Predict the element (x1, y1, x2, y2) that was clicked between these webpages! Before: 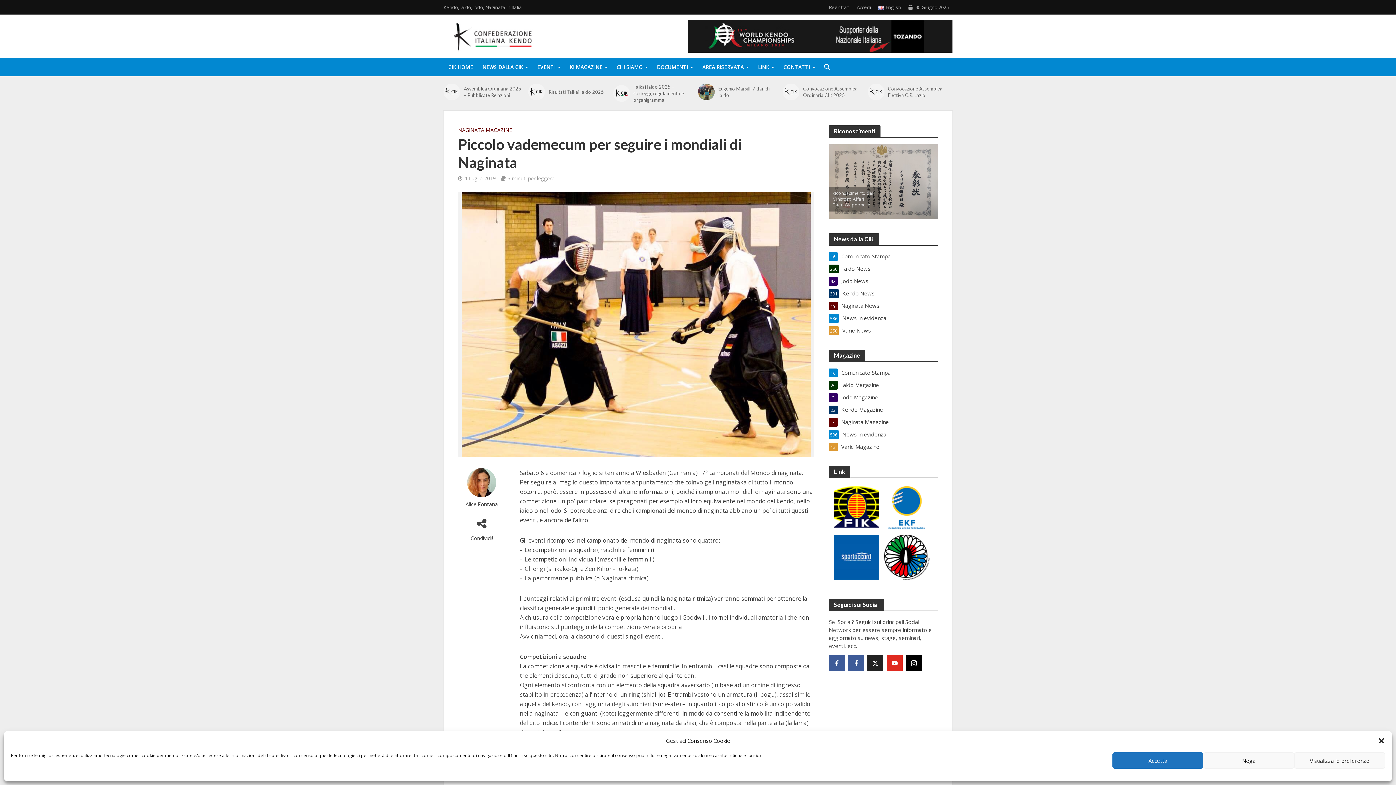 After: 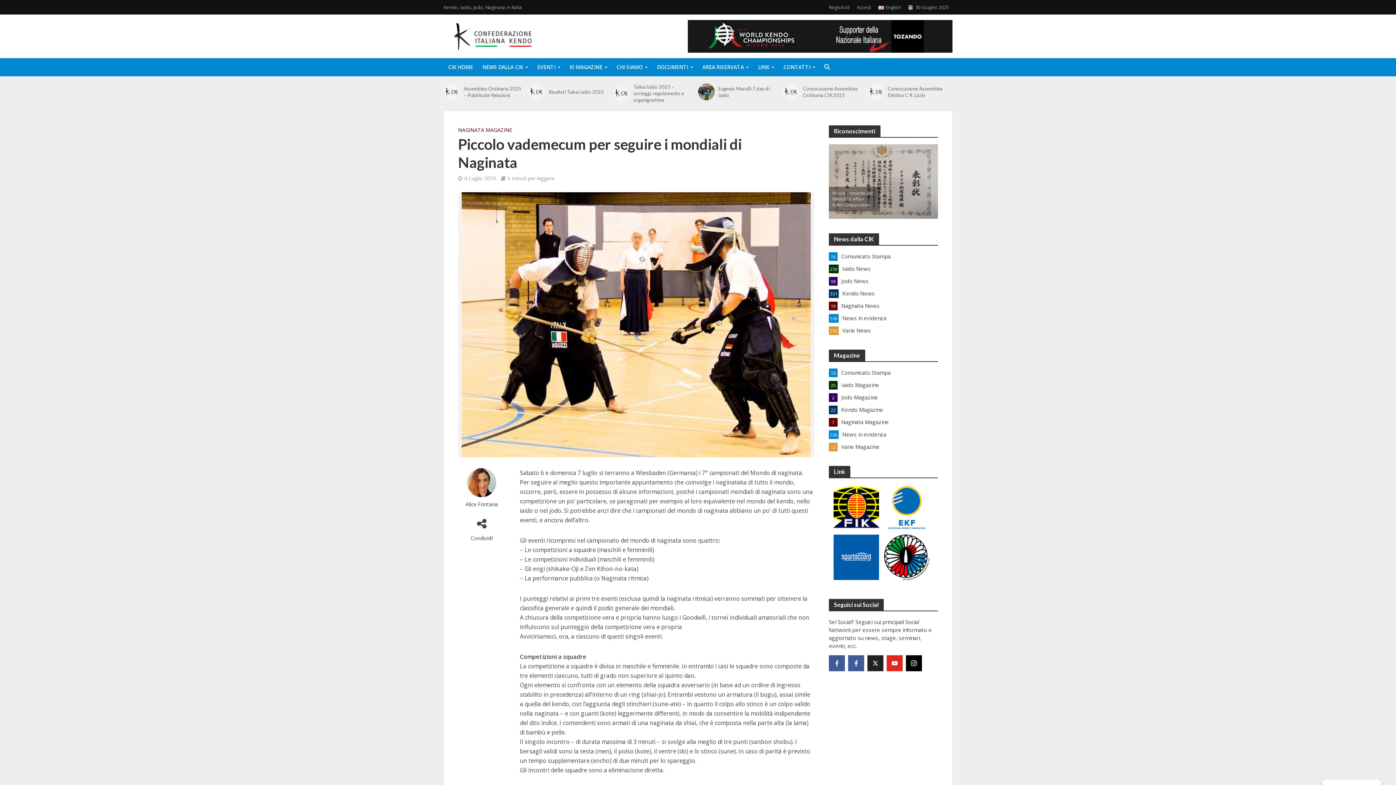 Action: label: Chiudi la finestra di dialogo bbox: (1378, 737, 1385, 744)